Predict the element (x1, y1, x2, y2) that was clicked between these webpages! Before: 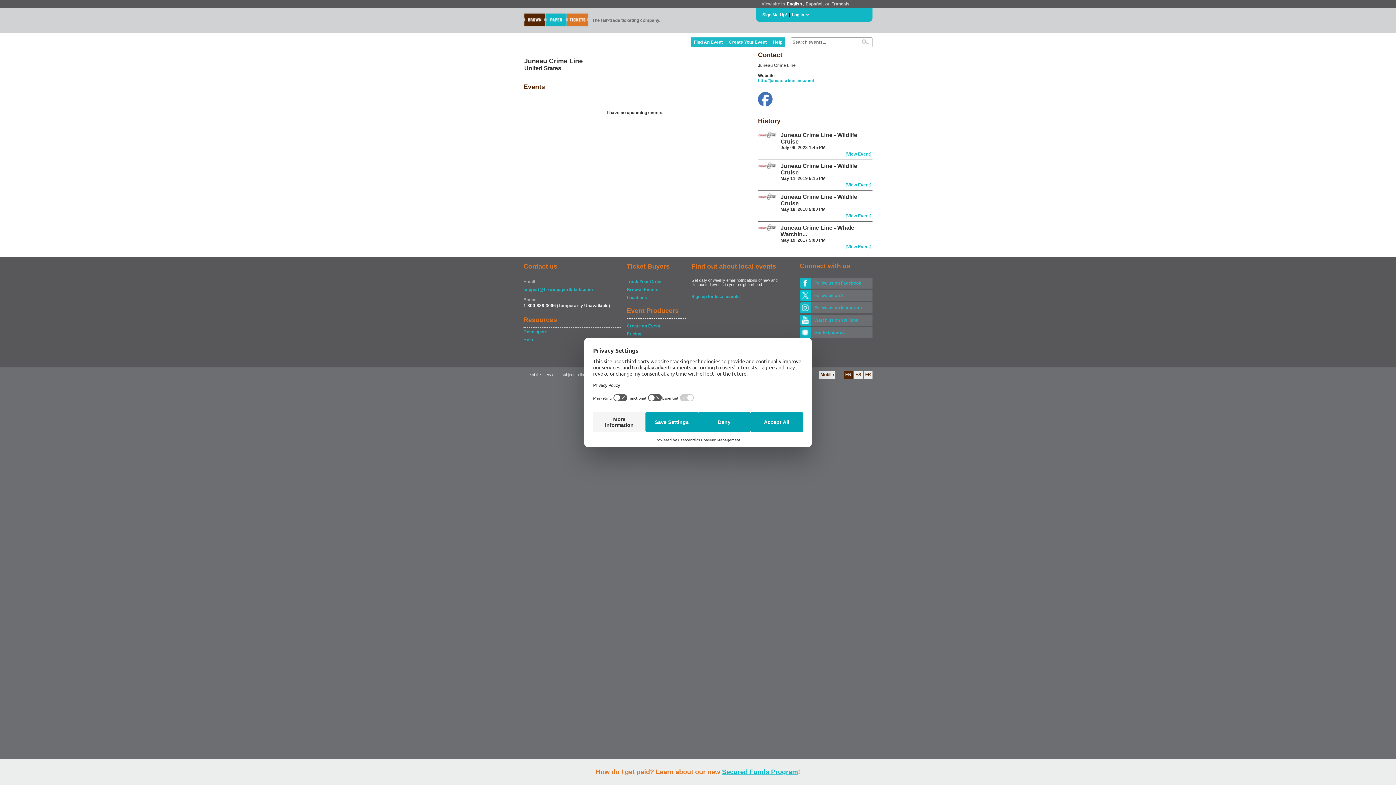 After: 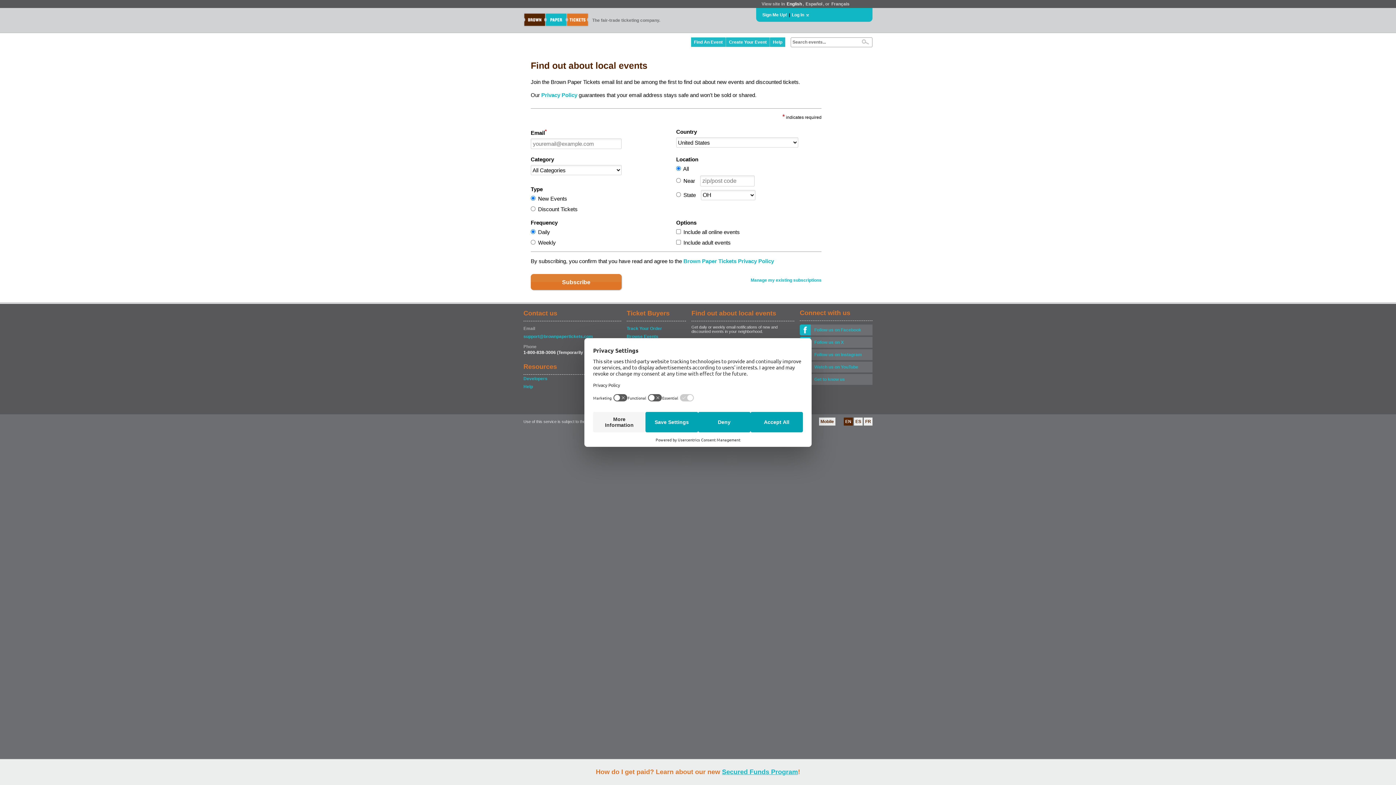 Action: bbox: (691, 293, 794, 300) label: Sign up for local events